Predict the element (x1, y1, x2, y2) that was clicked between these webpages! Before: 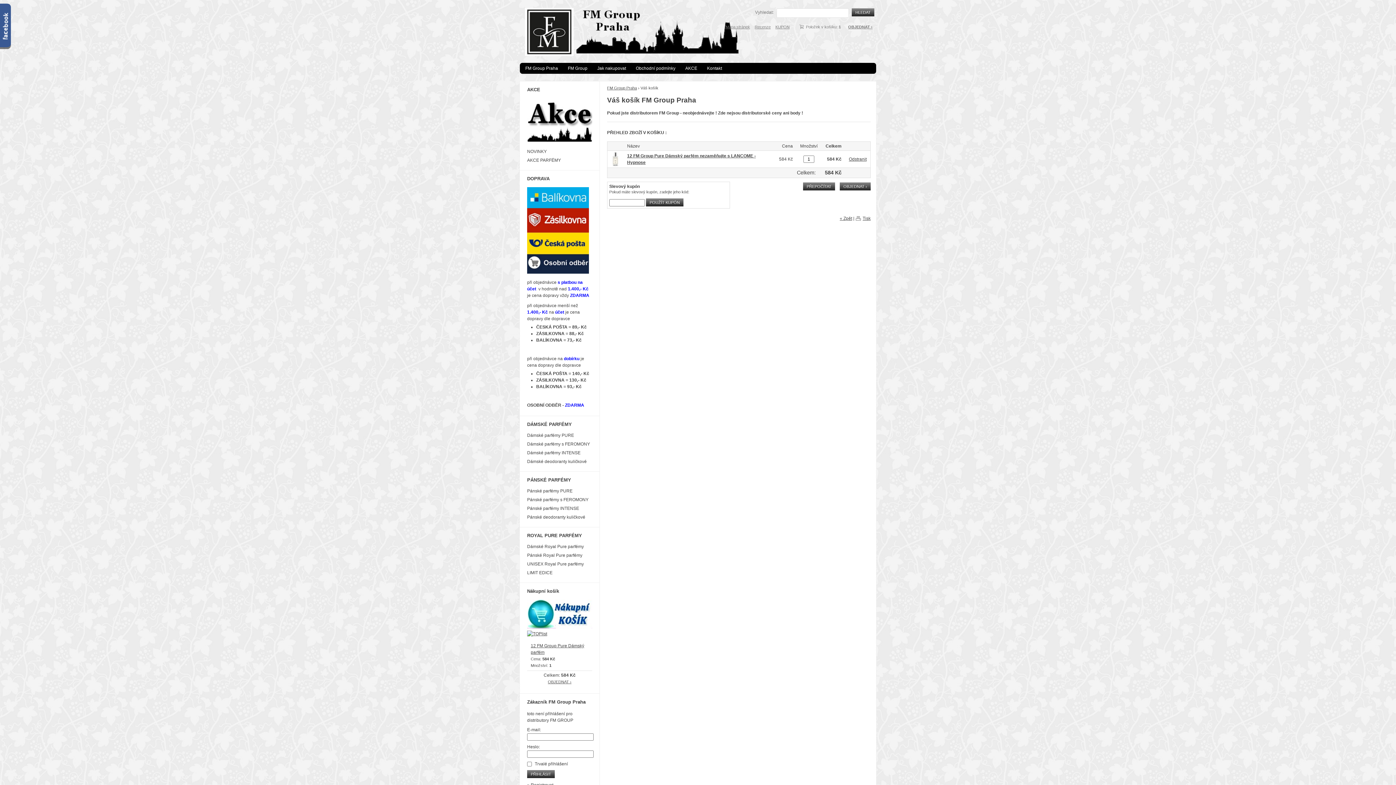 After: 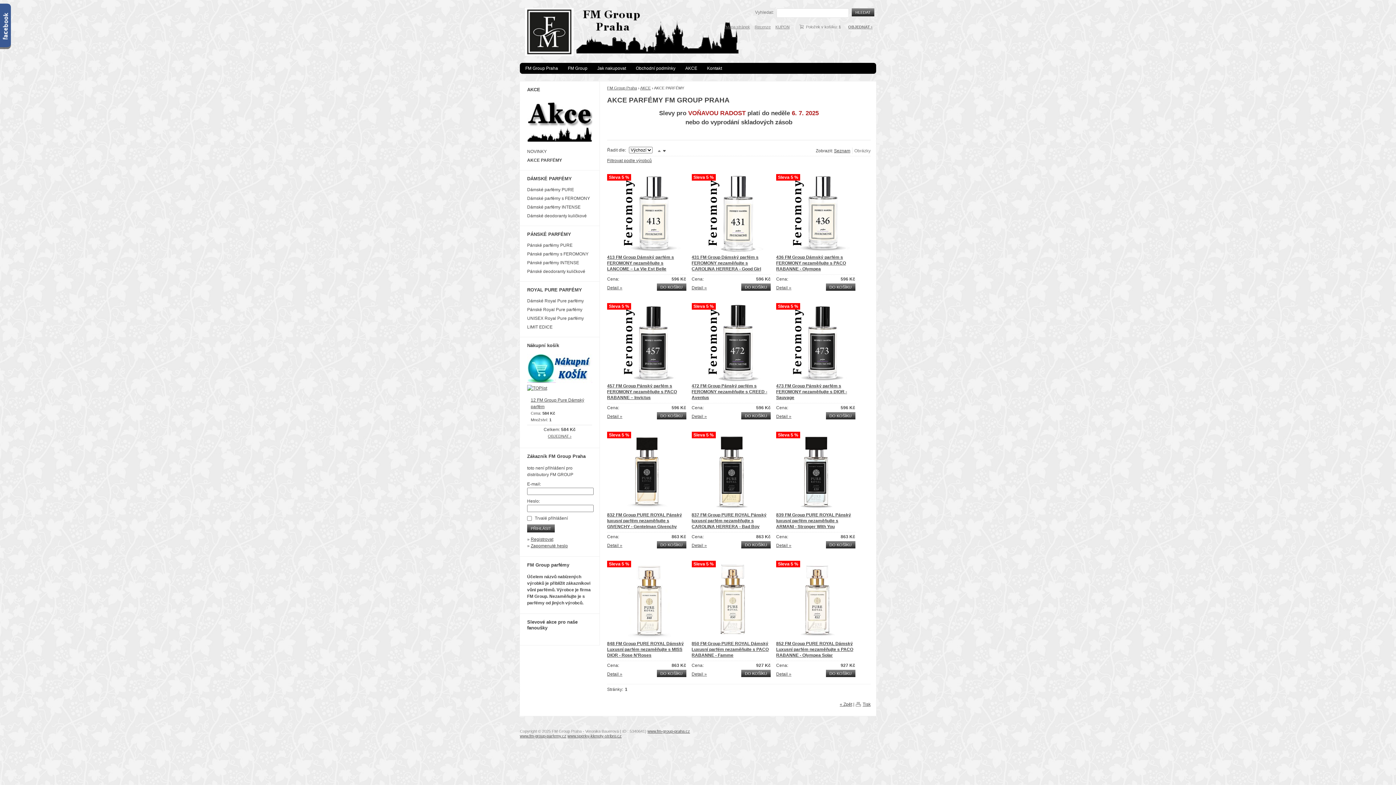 Action: label: AKCE PARFÉMY bbox: (527, 156, 592, 164)